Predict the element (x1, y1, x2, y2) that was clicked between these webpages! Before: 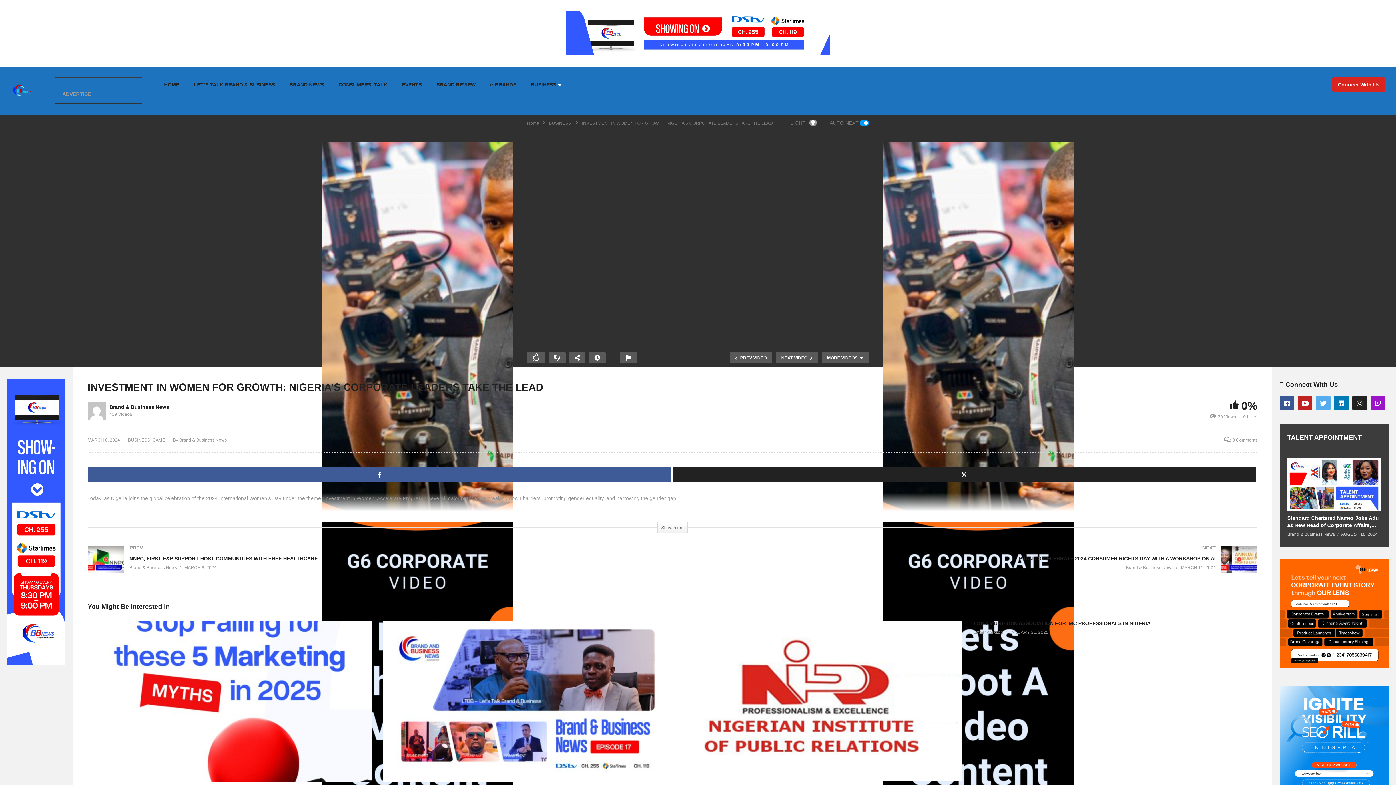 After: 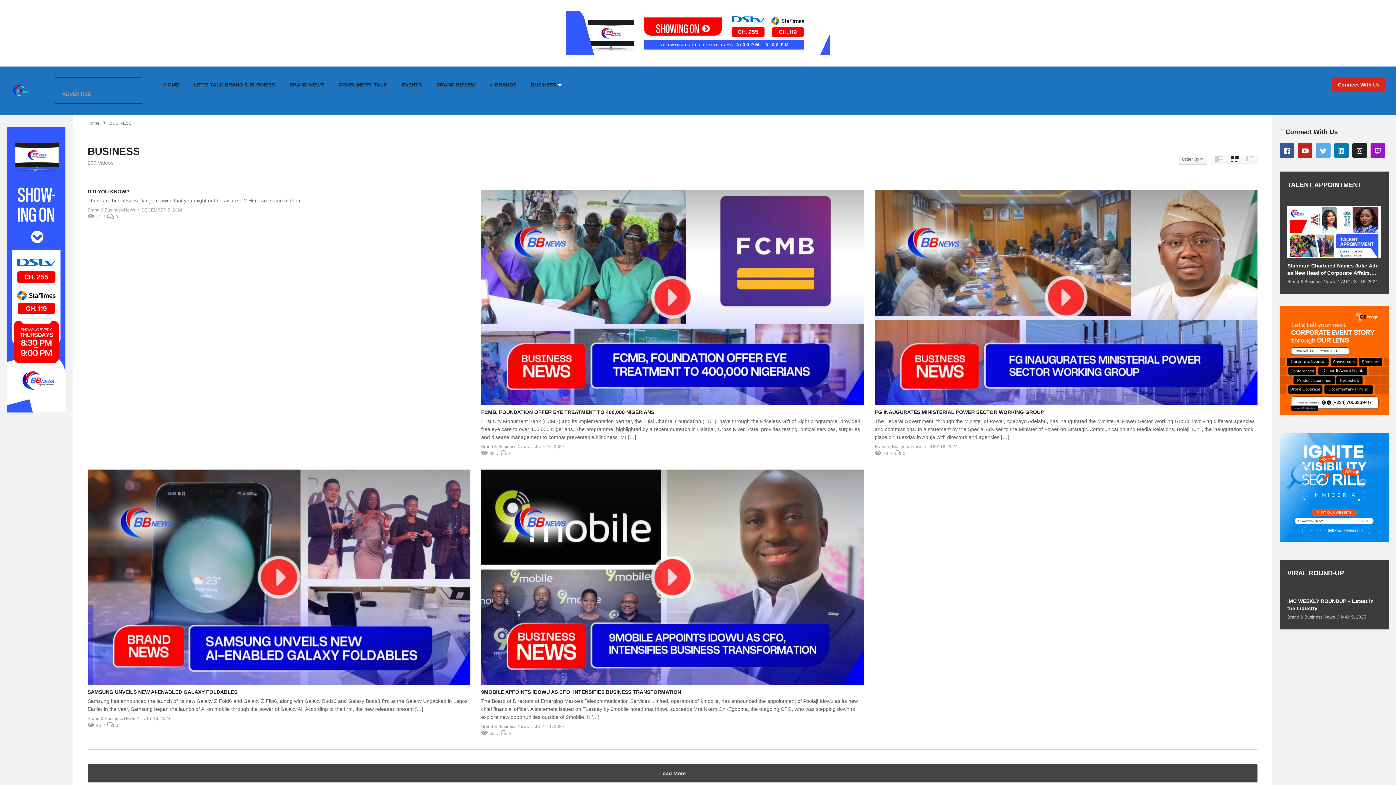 Action: bbox: (523, 66, 569, 103) label: BUSINESS